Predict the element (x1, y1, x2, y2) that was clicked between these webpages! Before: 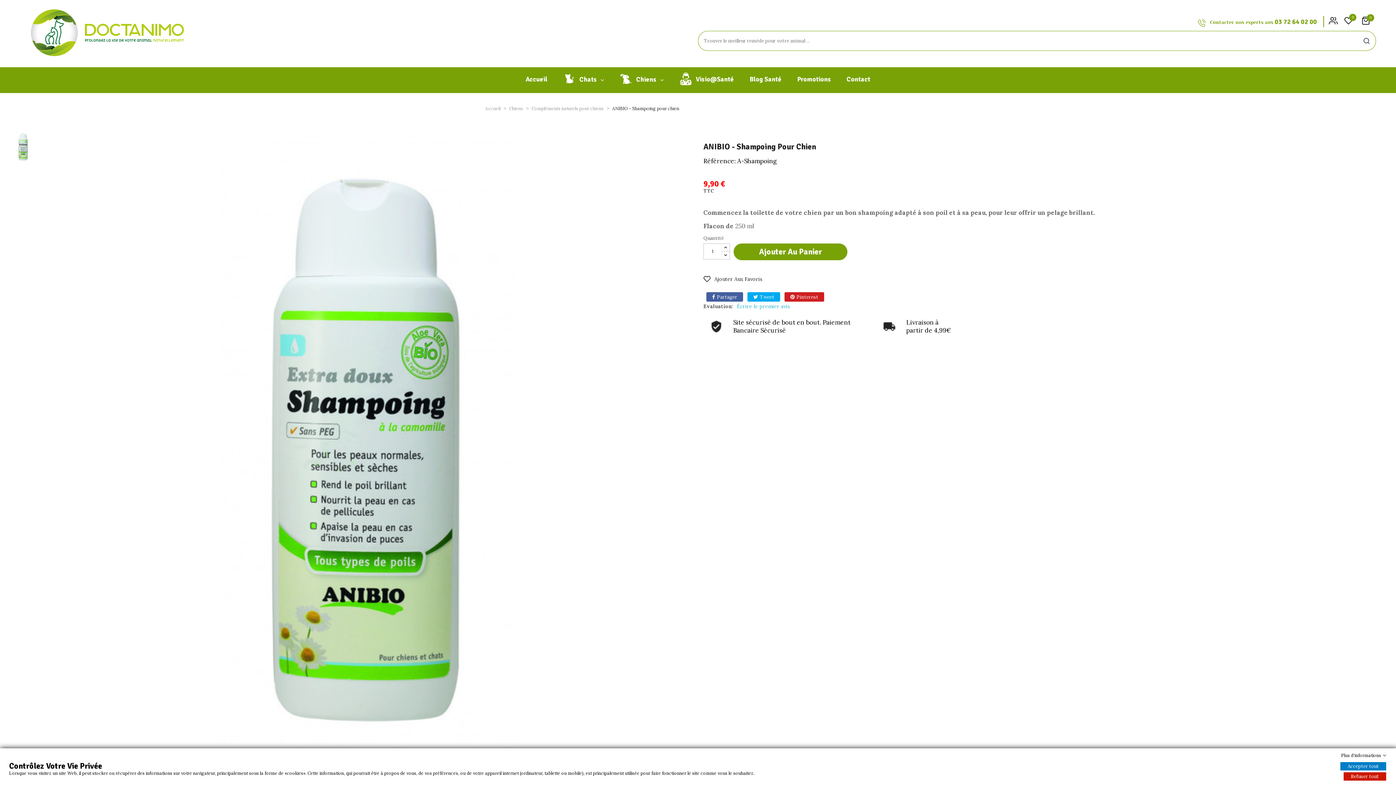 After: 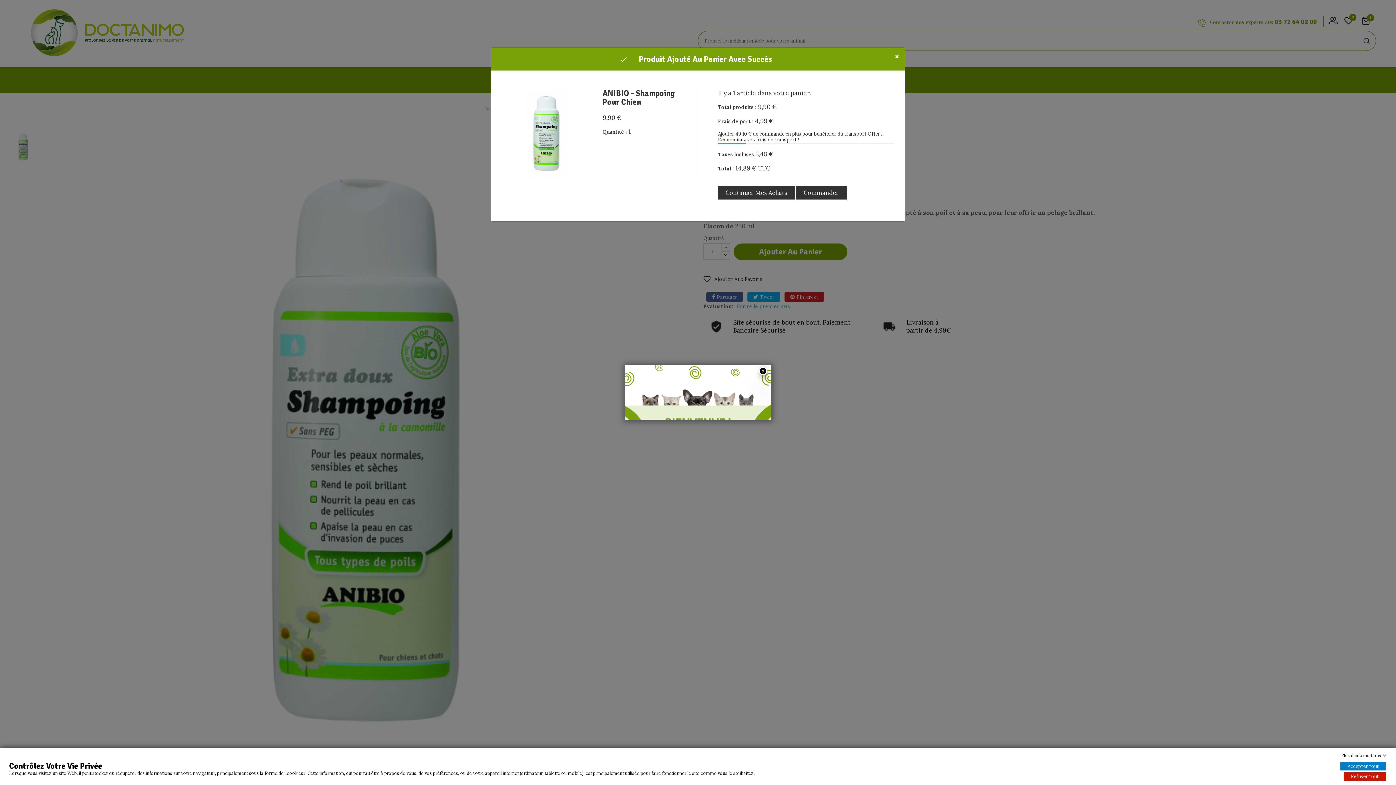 Action: label: Ajouter Au Panier bbox: (733, 243, 847, 260)